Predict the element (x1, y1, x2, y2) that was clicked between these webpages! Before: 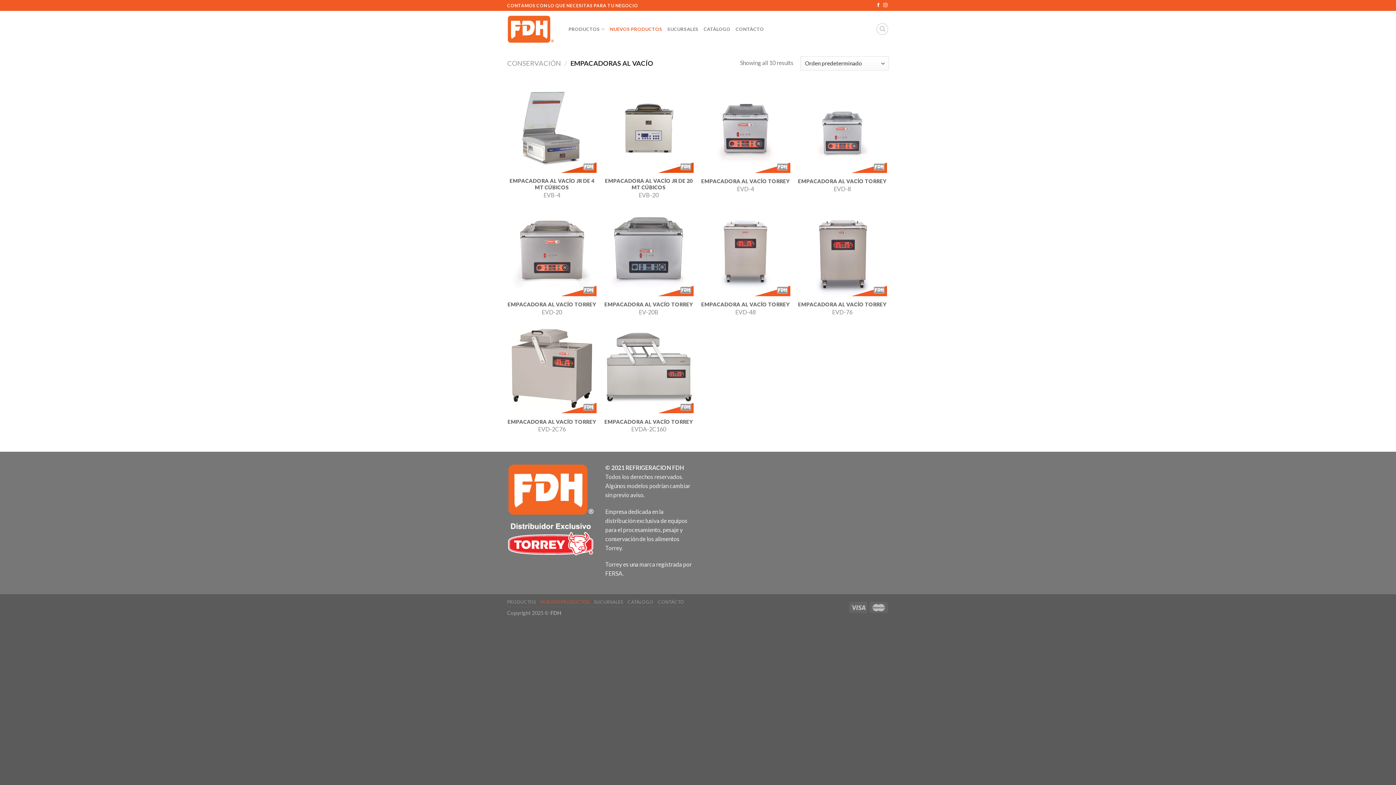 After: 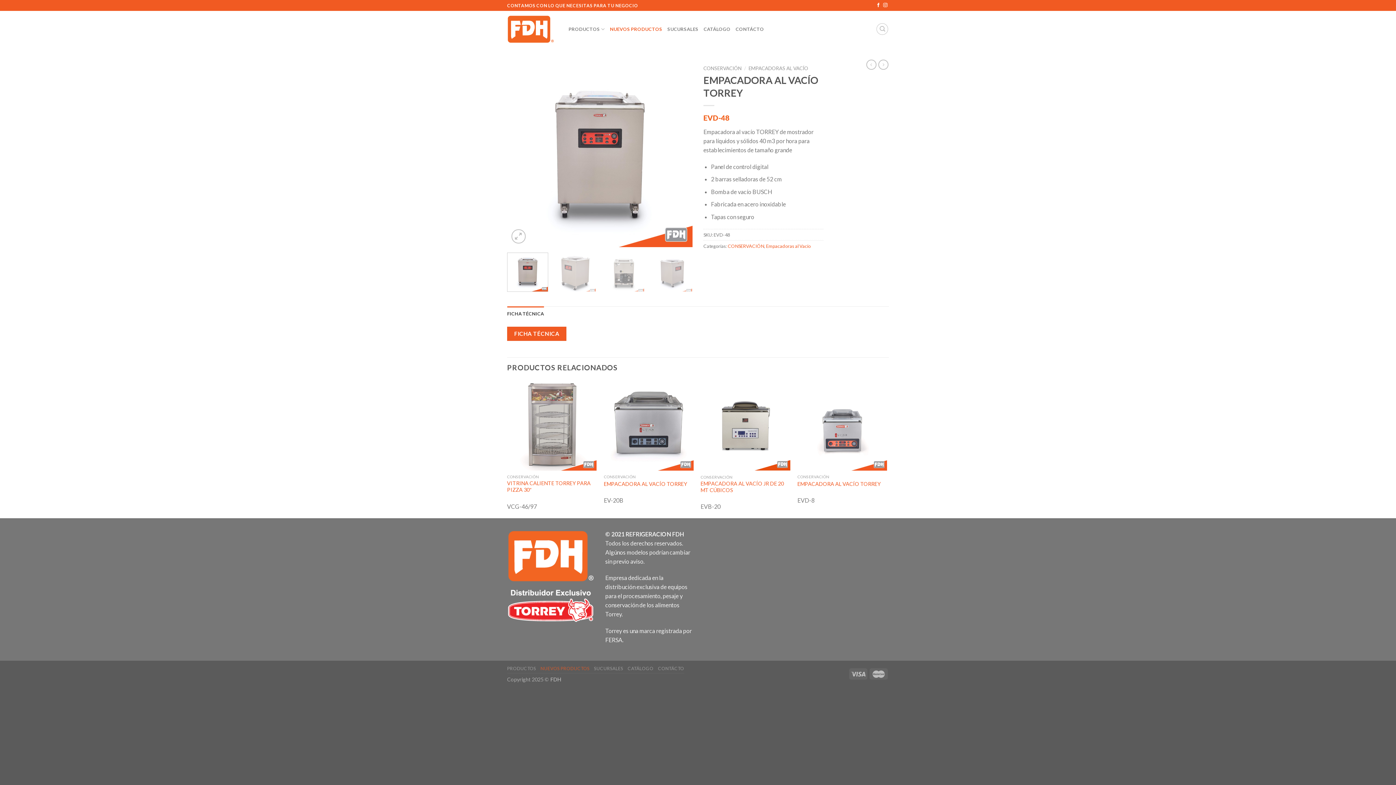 Action: bbox: (701, 301, 790, 308) label: EMPACADORA AL VACÍO TORREY